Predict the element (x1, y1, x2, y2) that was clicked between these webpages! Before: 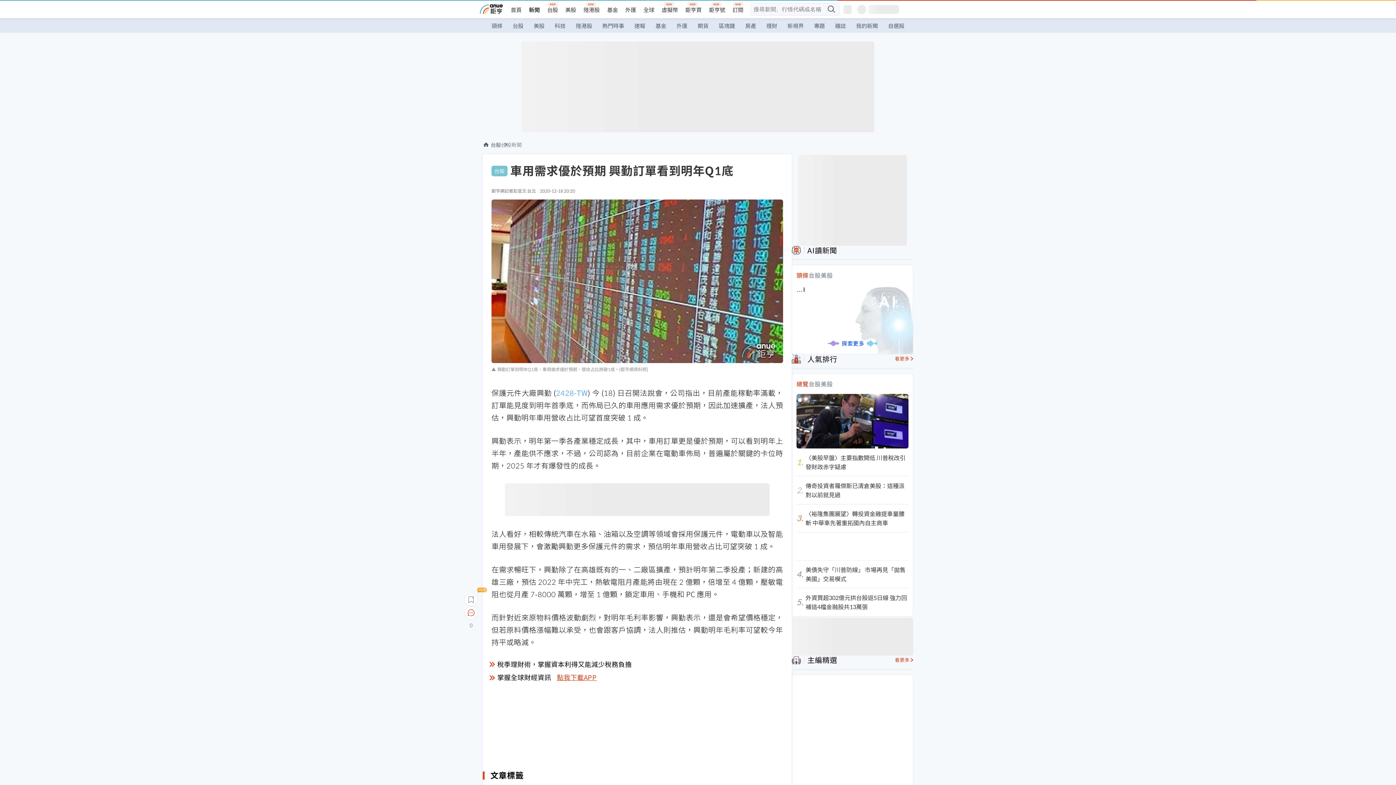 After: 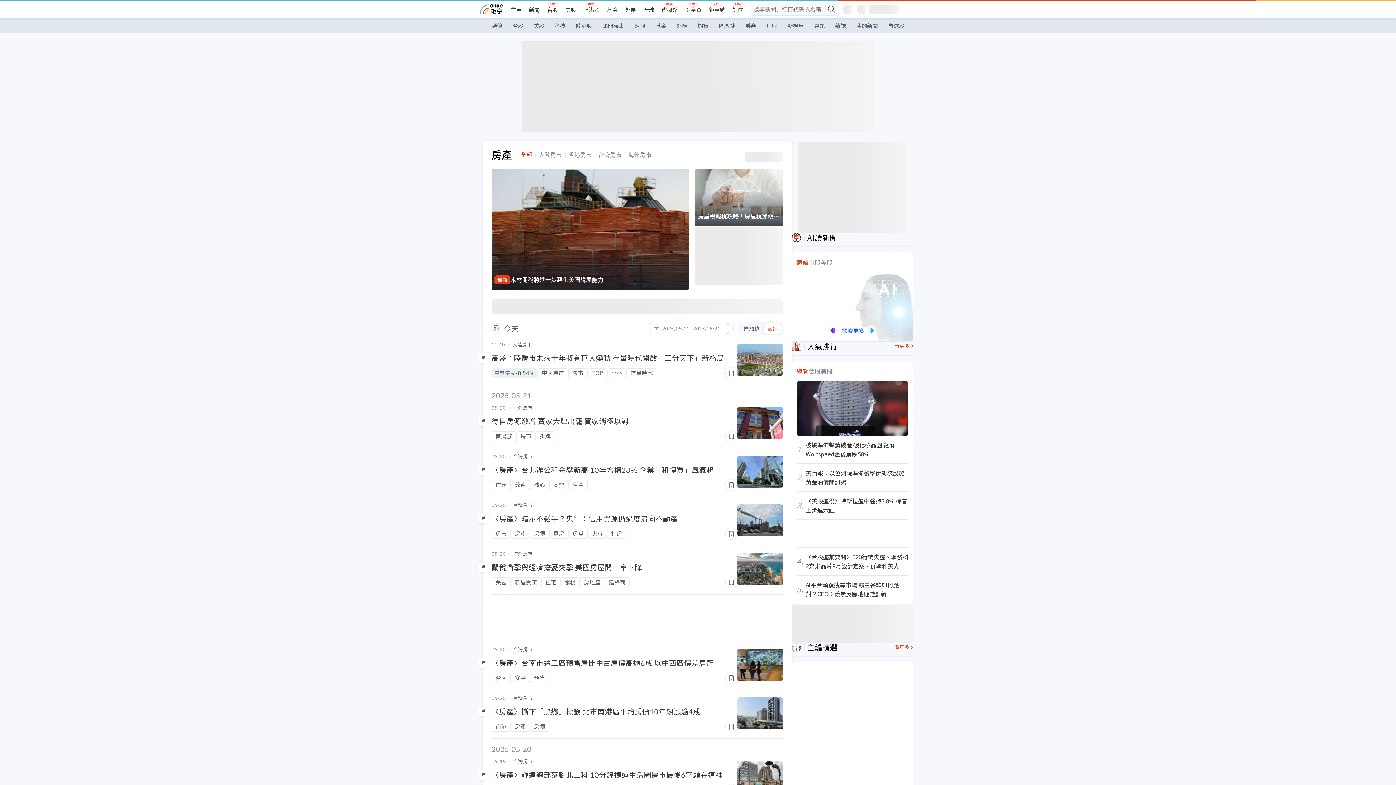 Action: label: 房產 bbox: (740, 18, 761, 33)